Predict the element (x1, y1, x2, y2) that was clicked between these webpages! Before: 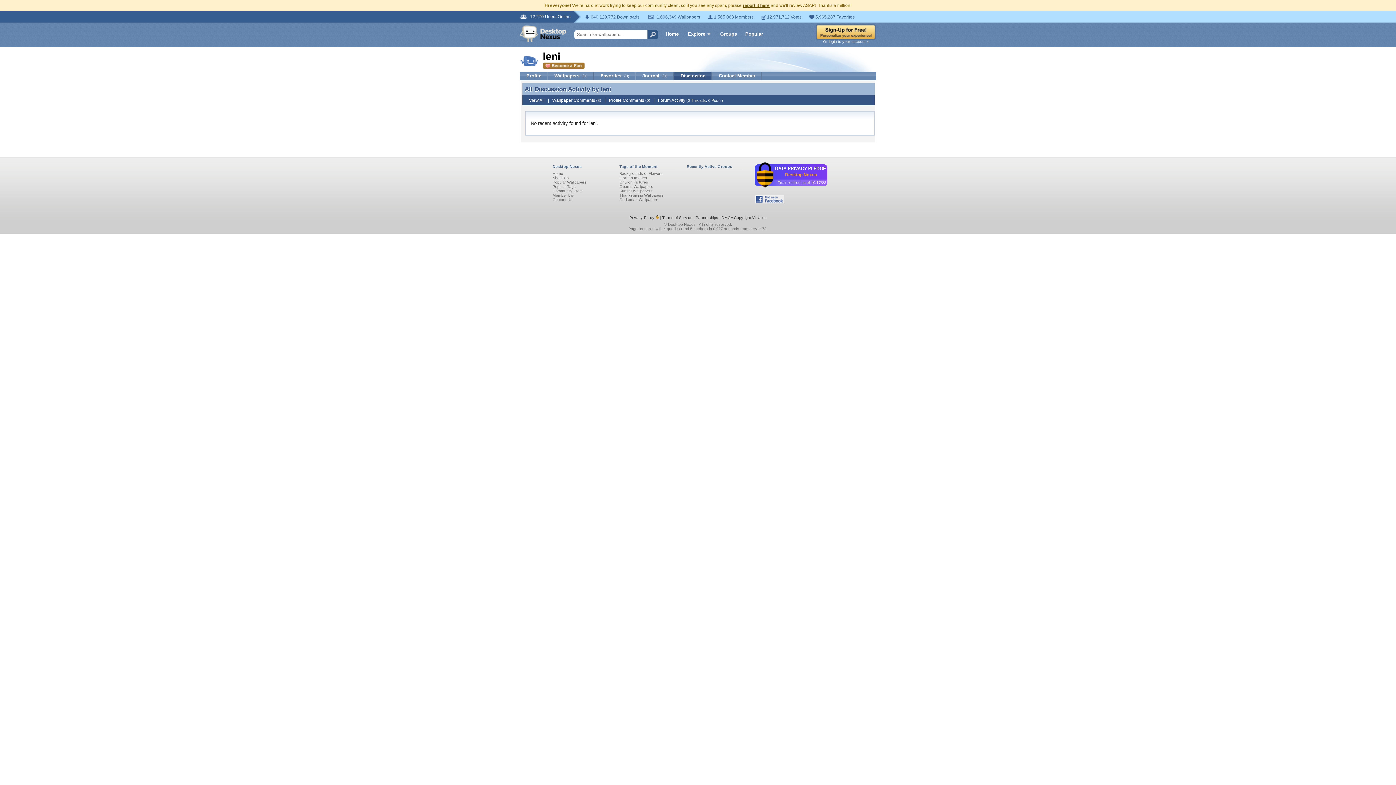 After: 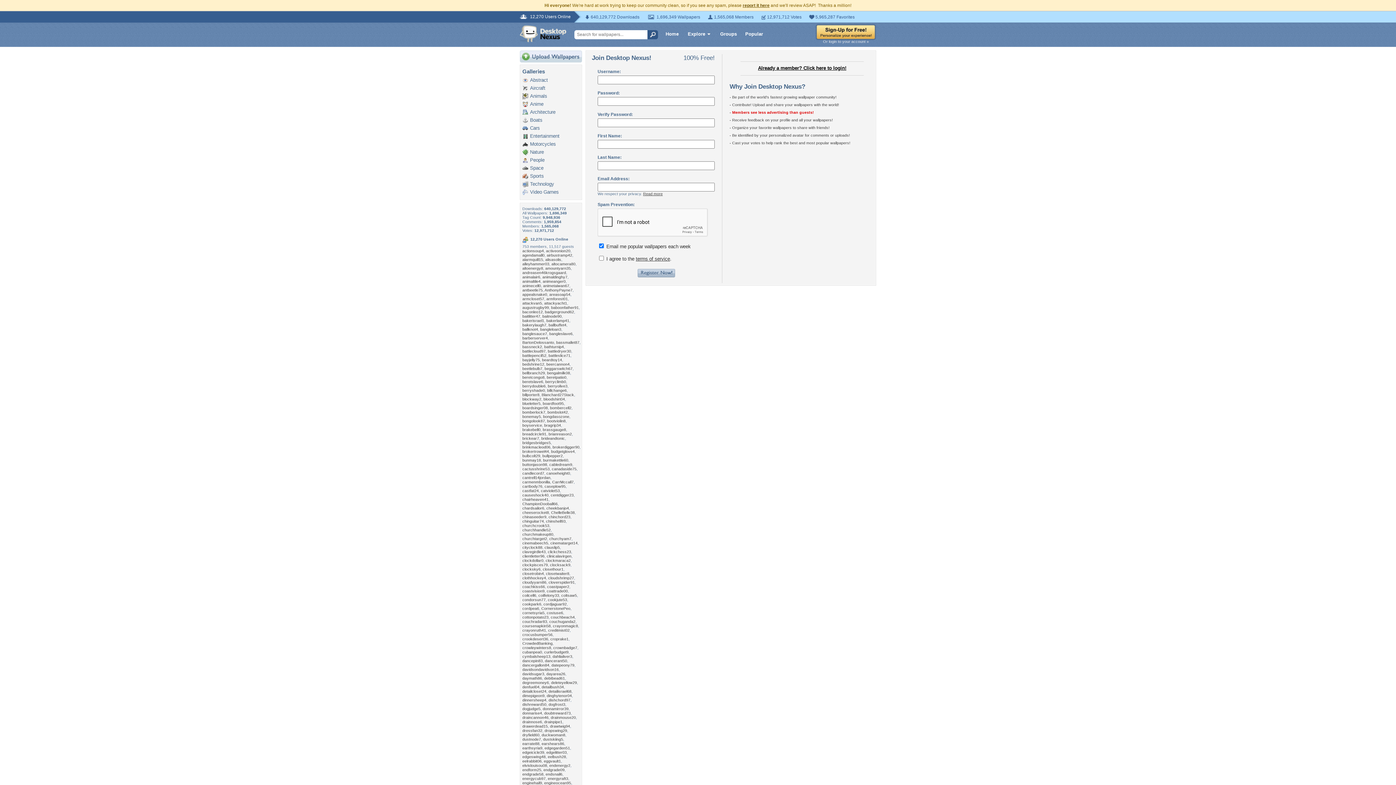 Action: bbox: (542, 64, 584, 69)